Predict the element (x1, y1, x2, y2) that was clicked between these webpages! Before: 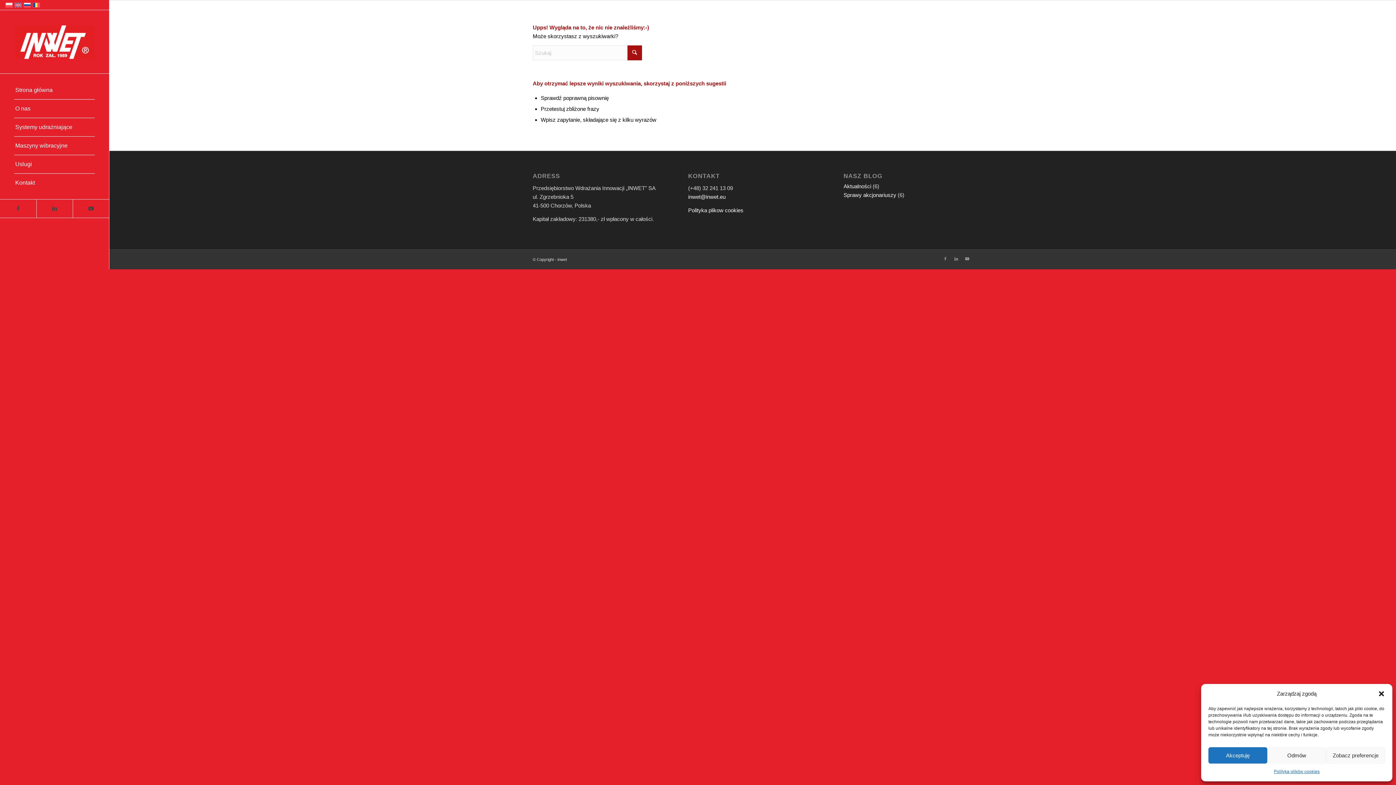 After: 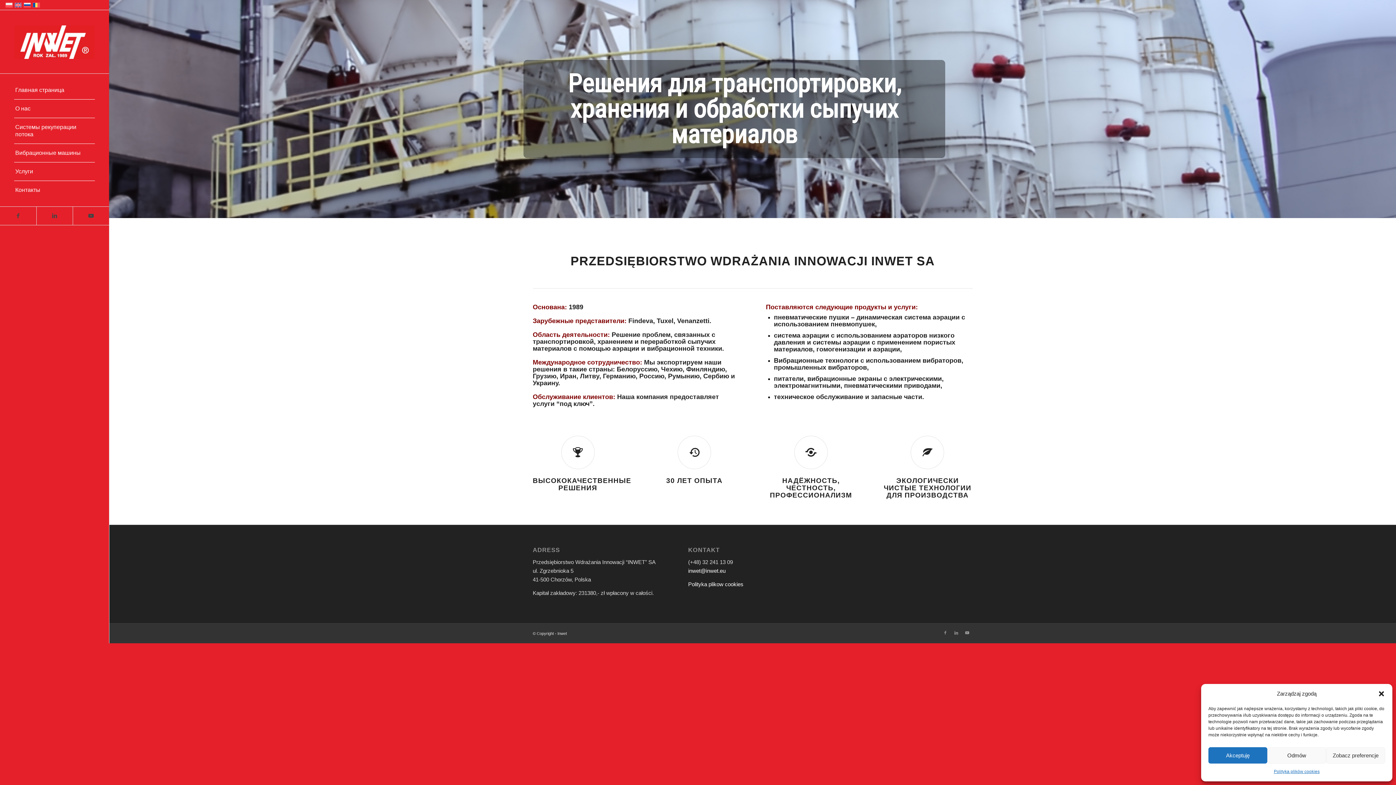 Action: bbox: (23, 0, 30, 12)